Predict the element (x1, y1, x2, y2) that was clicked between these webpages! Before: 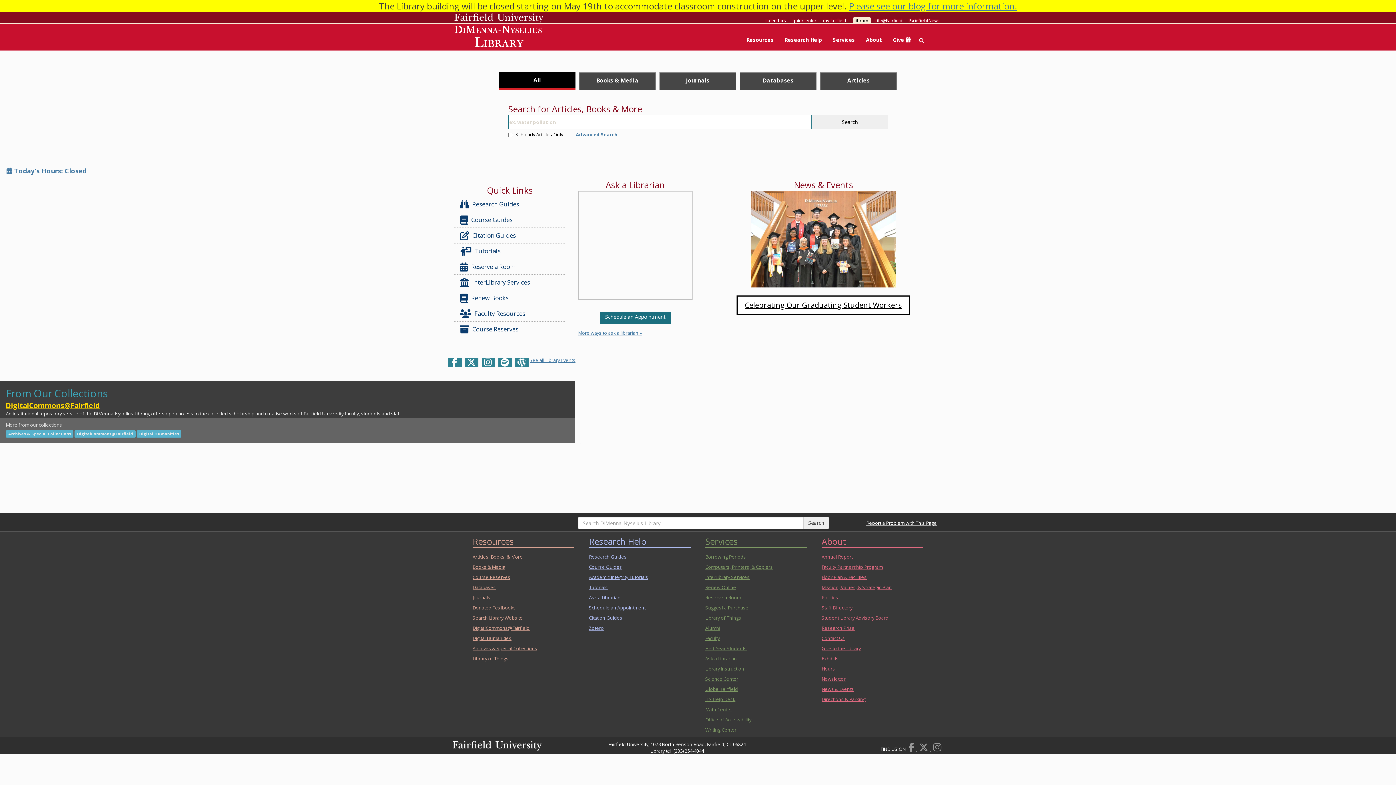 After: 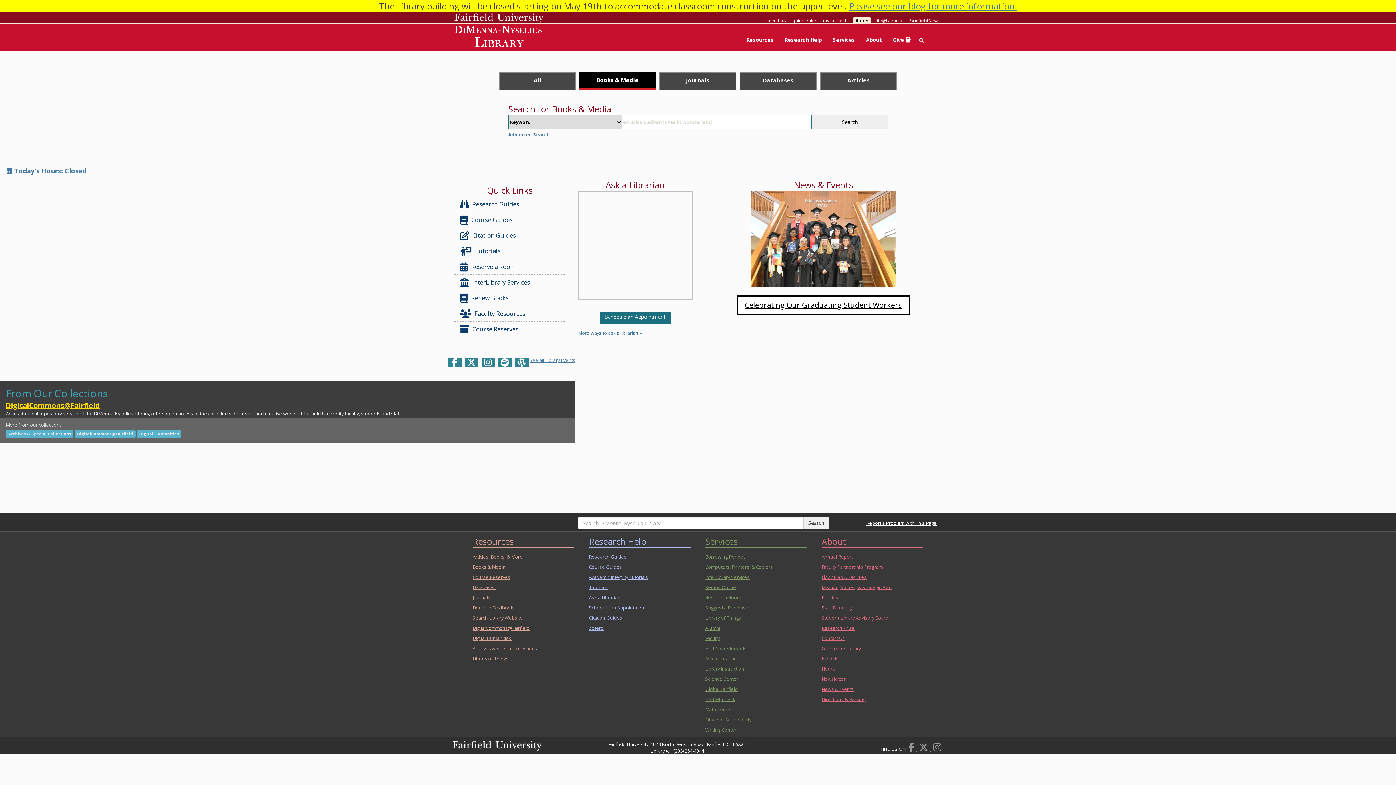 Action: bbox: (579, 72, 655, 89) label: Books & Media